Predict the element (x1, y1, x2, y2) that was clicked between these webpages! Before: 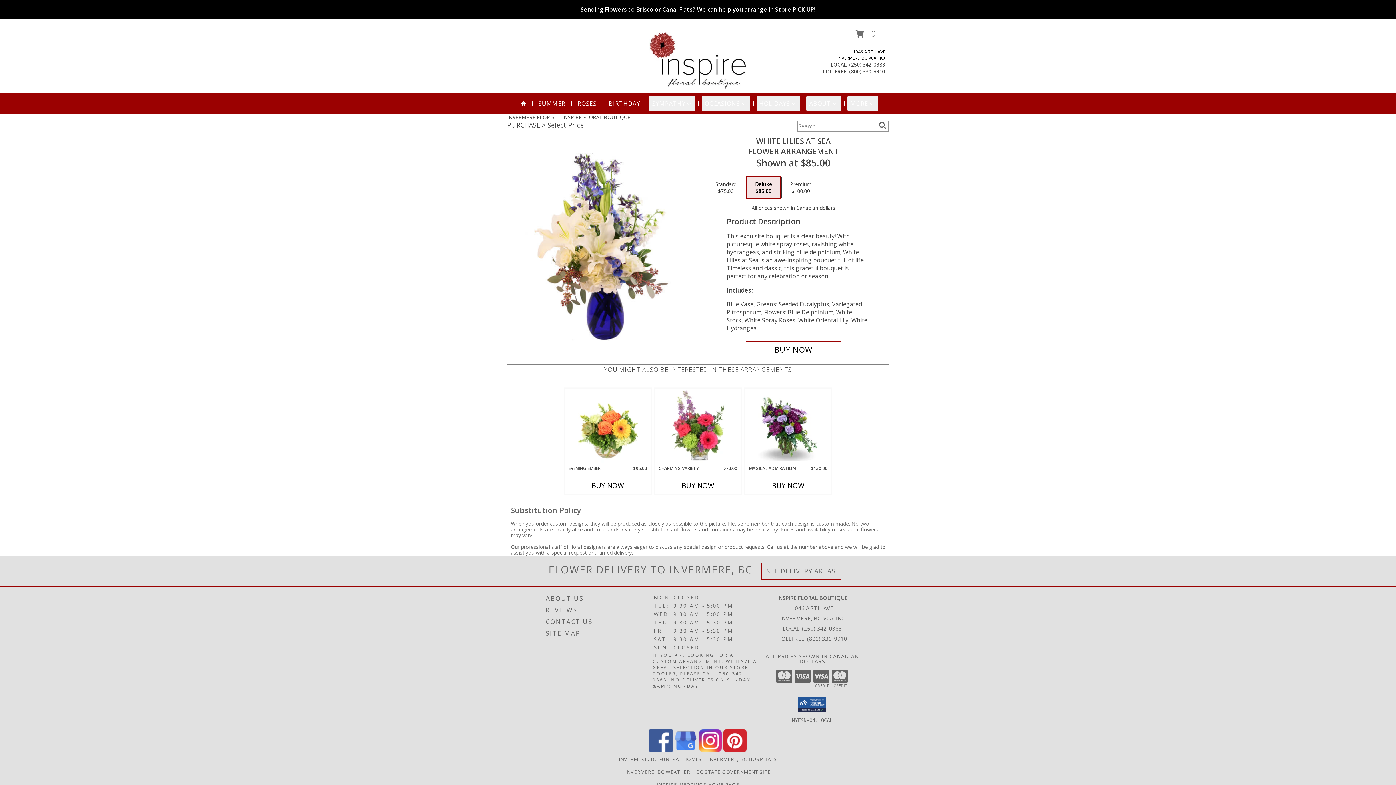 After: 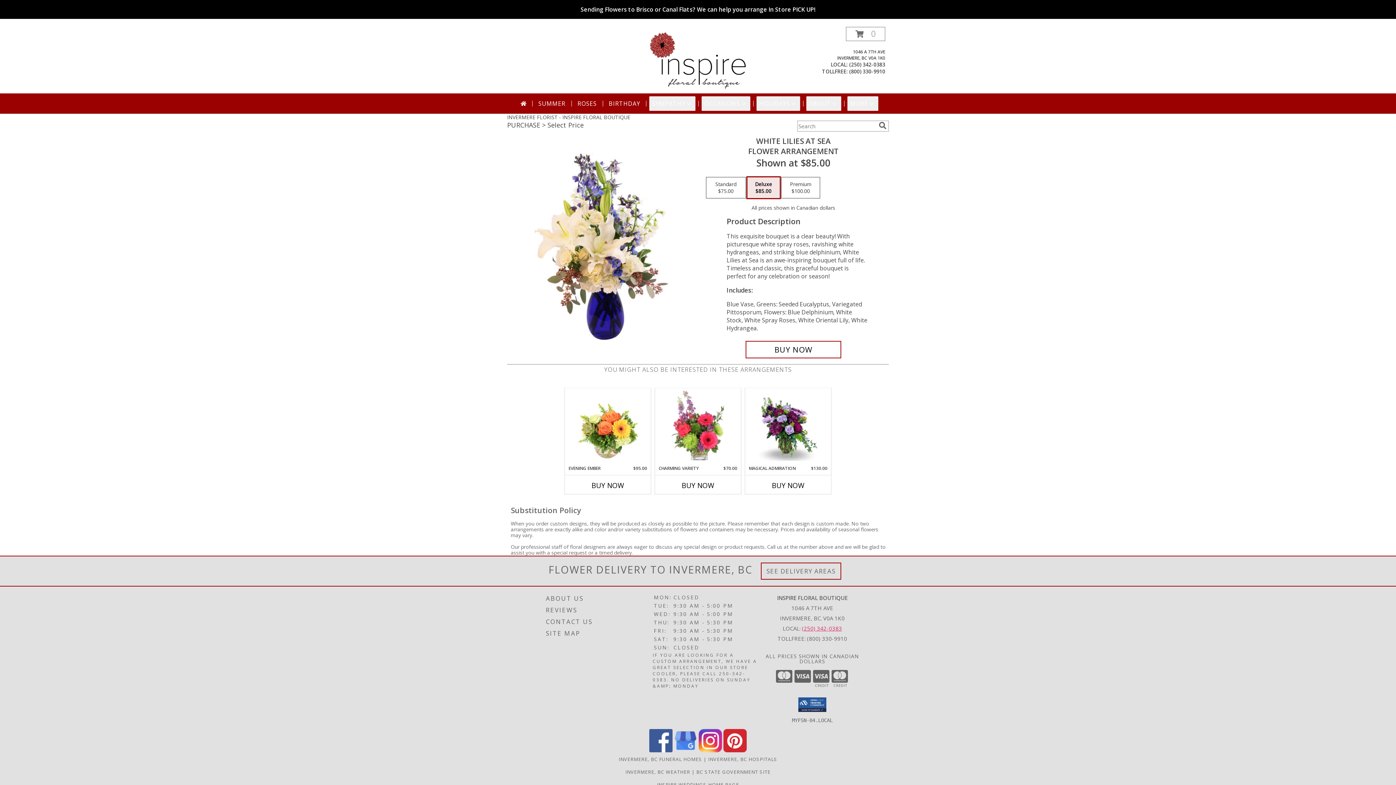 Action: bbox: (802, 624, 842, 632) label: Call local number: +1-250-342-0383